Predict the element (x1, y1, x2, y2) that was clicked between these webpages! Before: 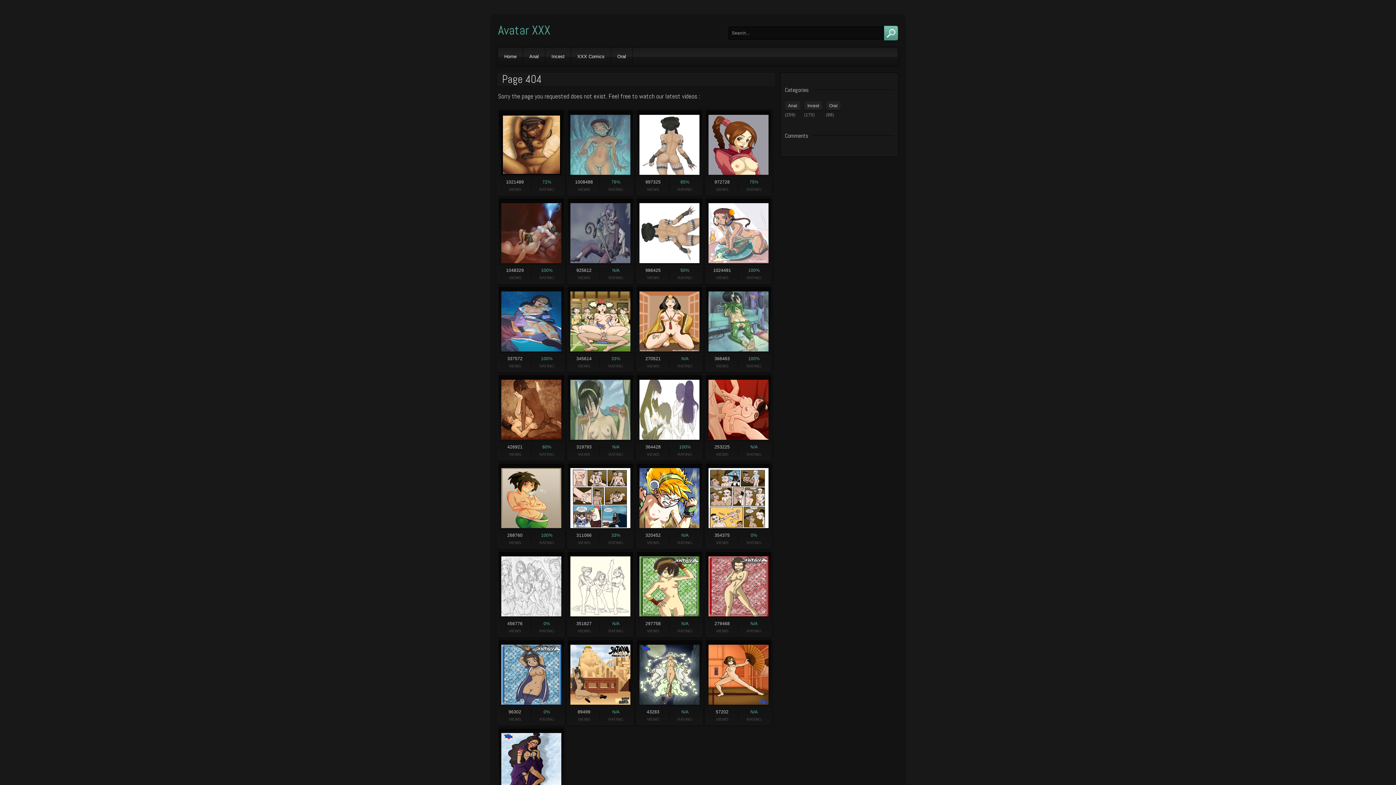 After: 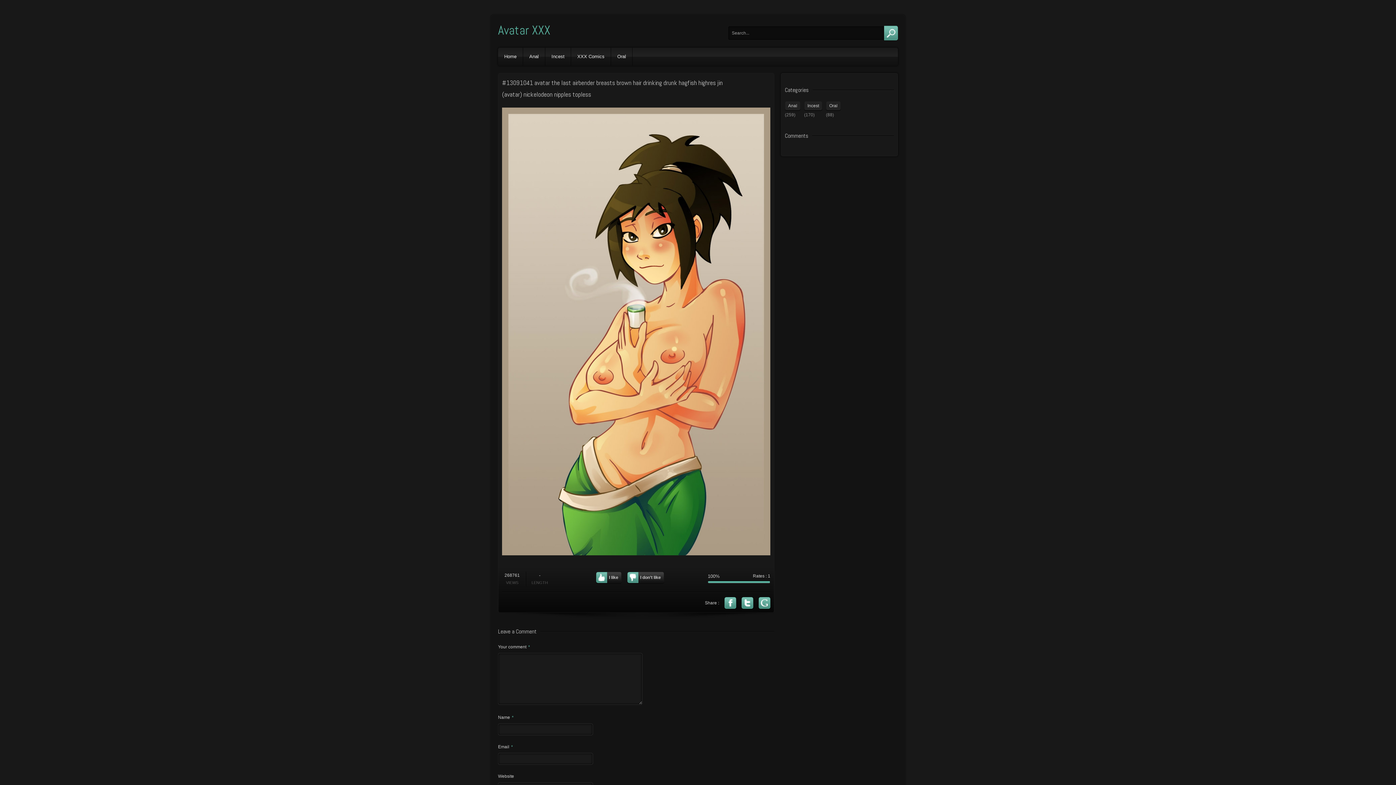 Action: bbox: (498, 463, 564, 548)